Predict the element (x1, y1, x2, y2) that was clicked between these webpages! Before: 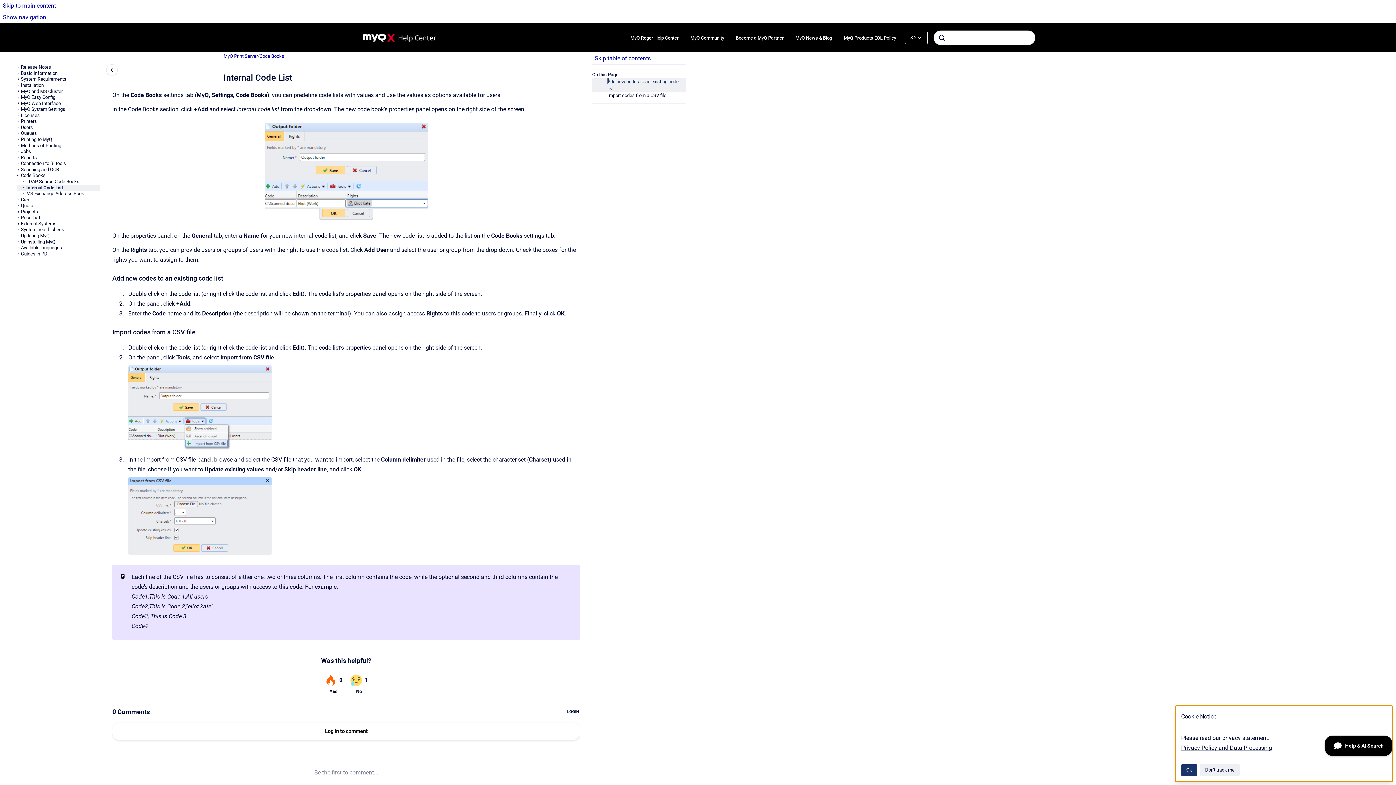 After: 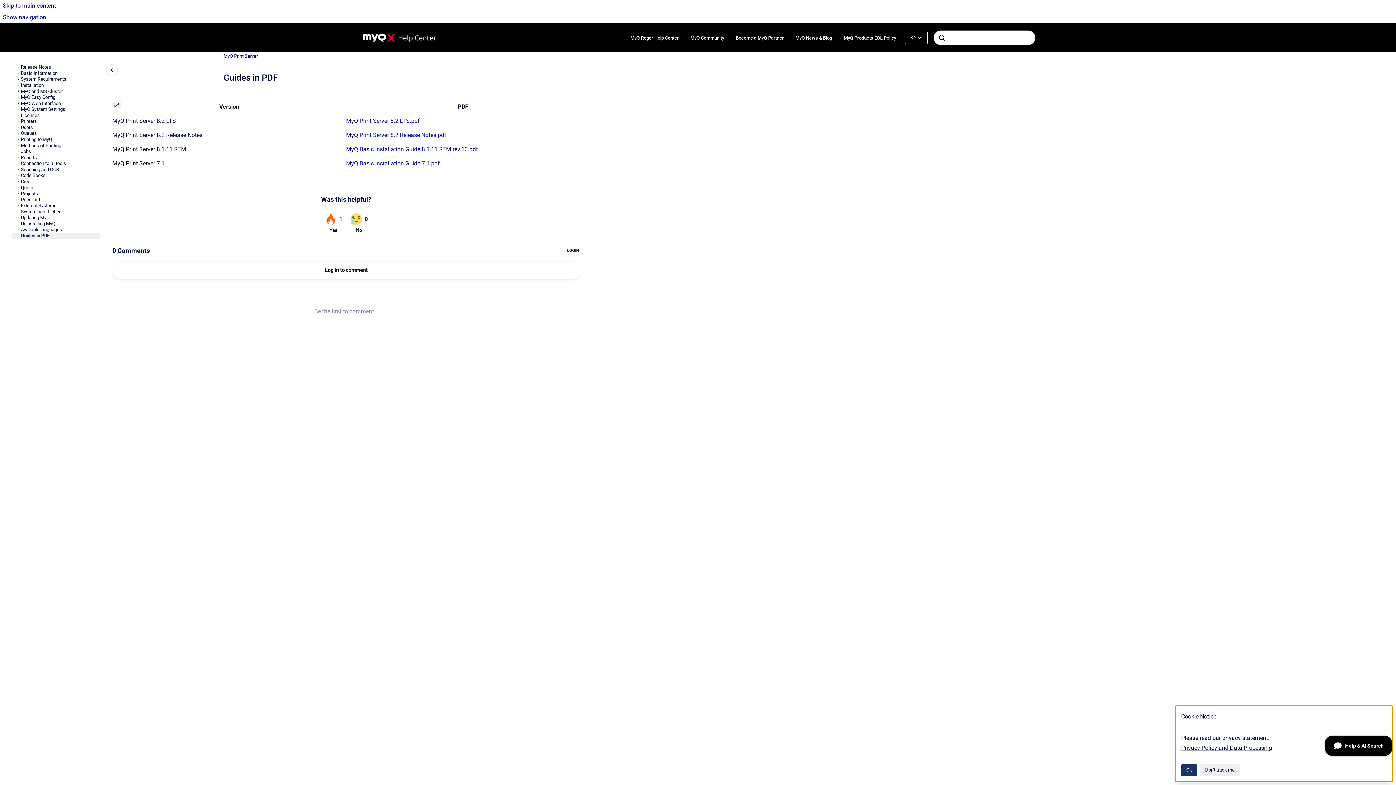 Action: label: Guides in PDF bbox: (20, 251, 100, 257)